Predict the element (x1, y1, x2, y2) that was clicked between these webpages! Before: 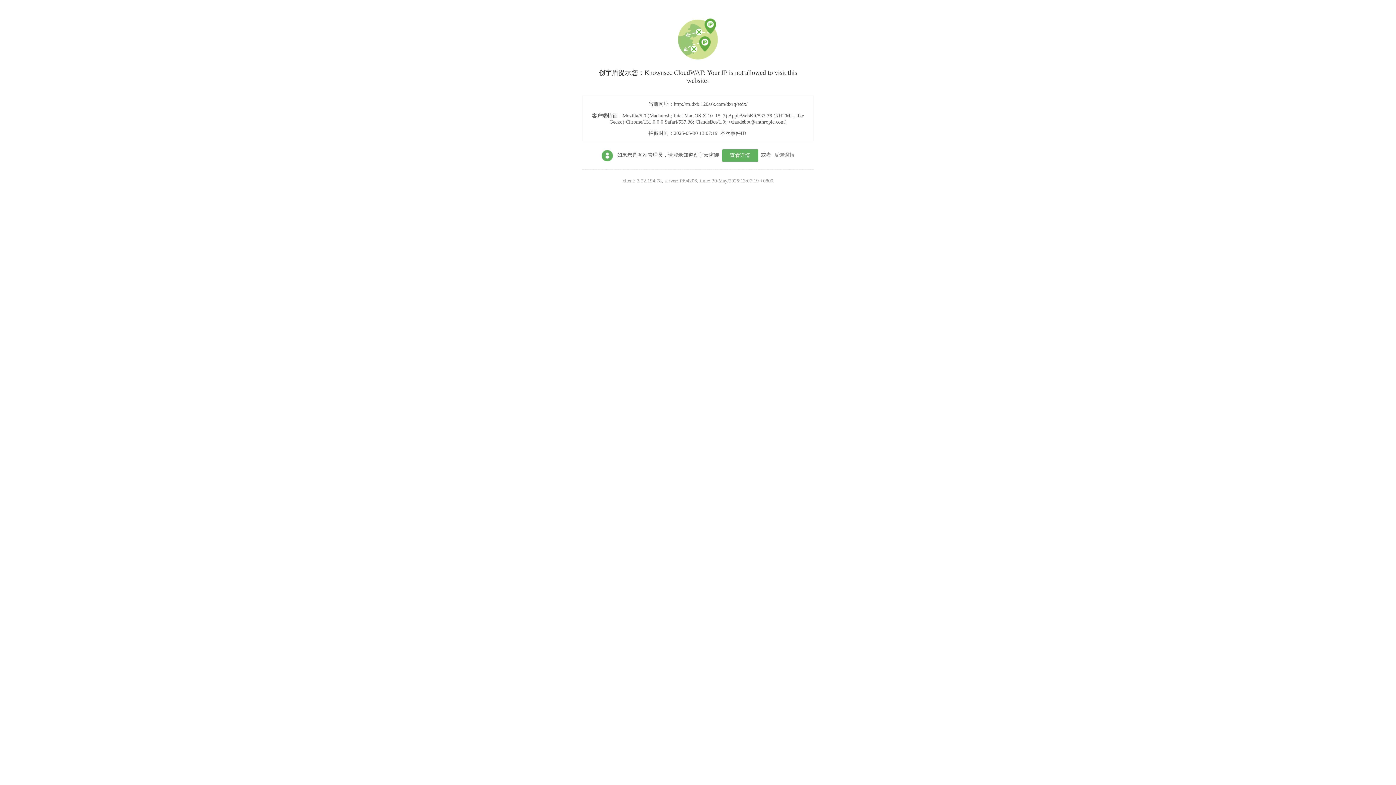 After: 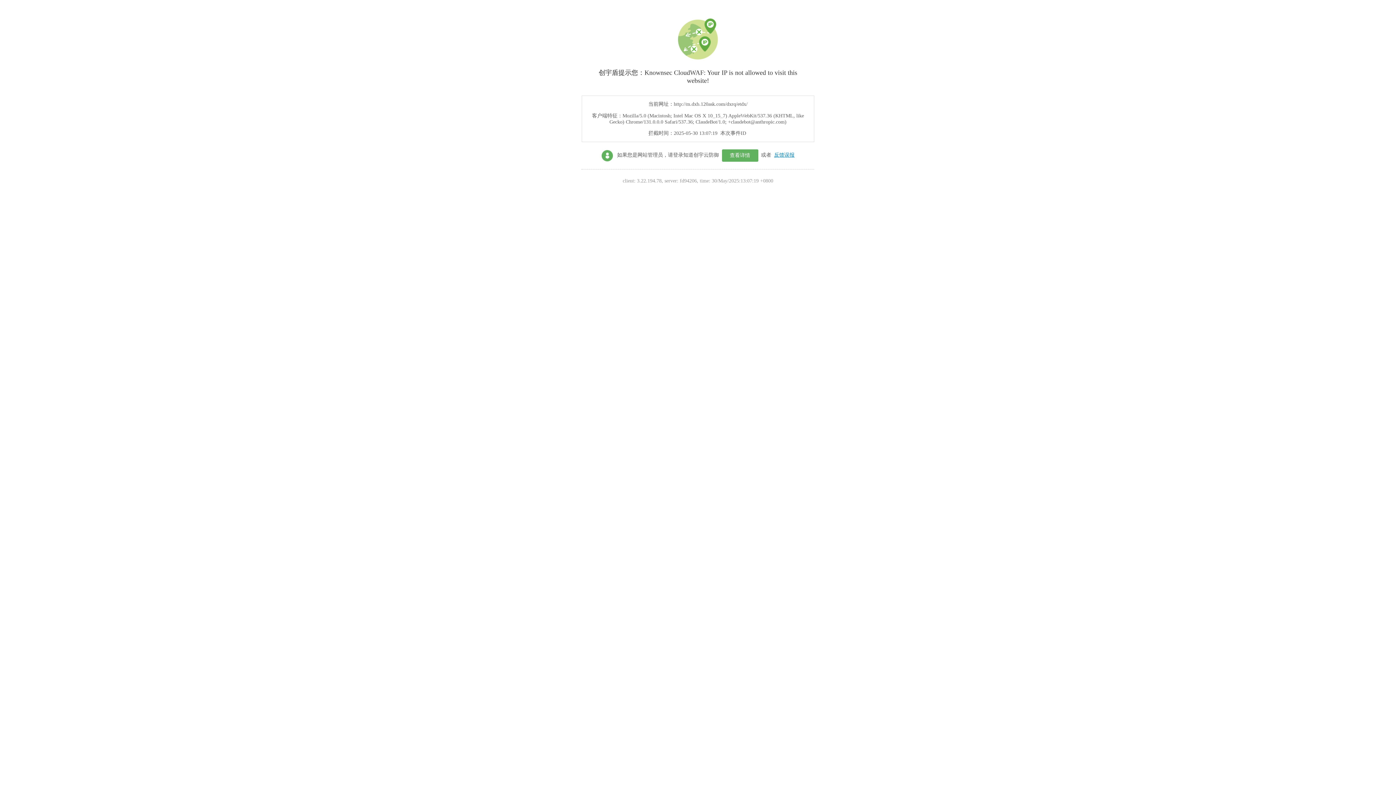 Action: bbox: (774, 152, 794, 157) label: 反馈误报